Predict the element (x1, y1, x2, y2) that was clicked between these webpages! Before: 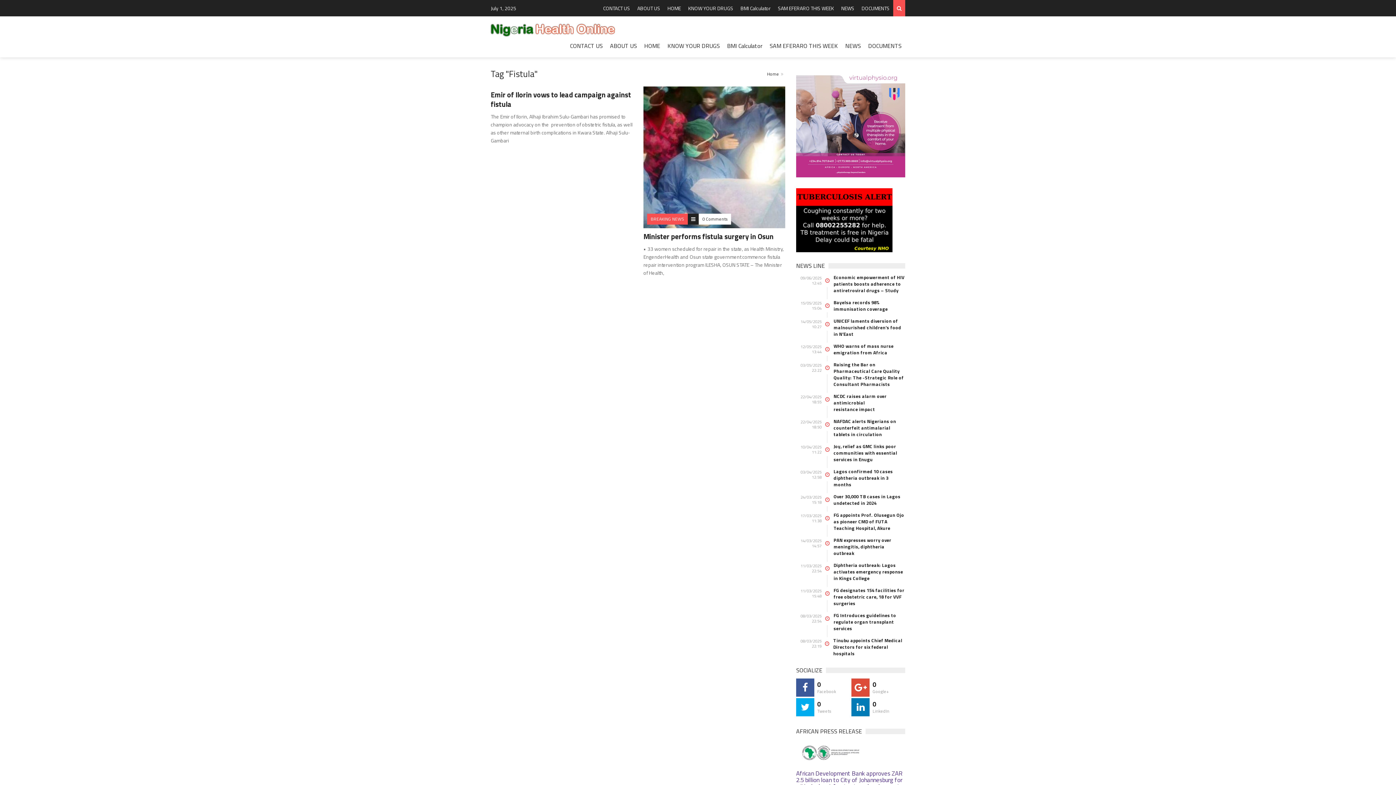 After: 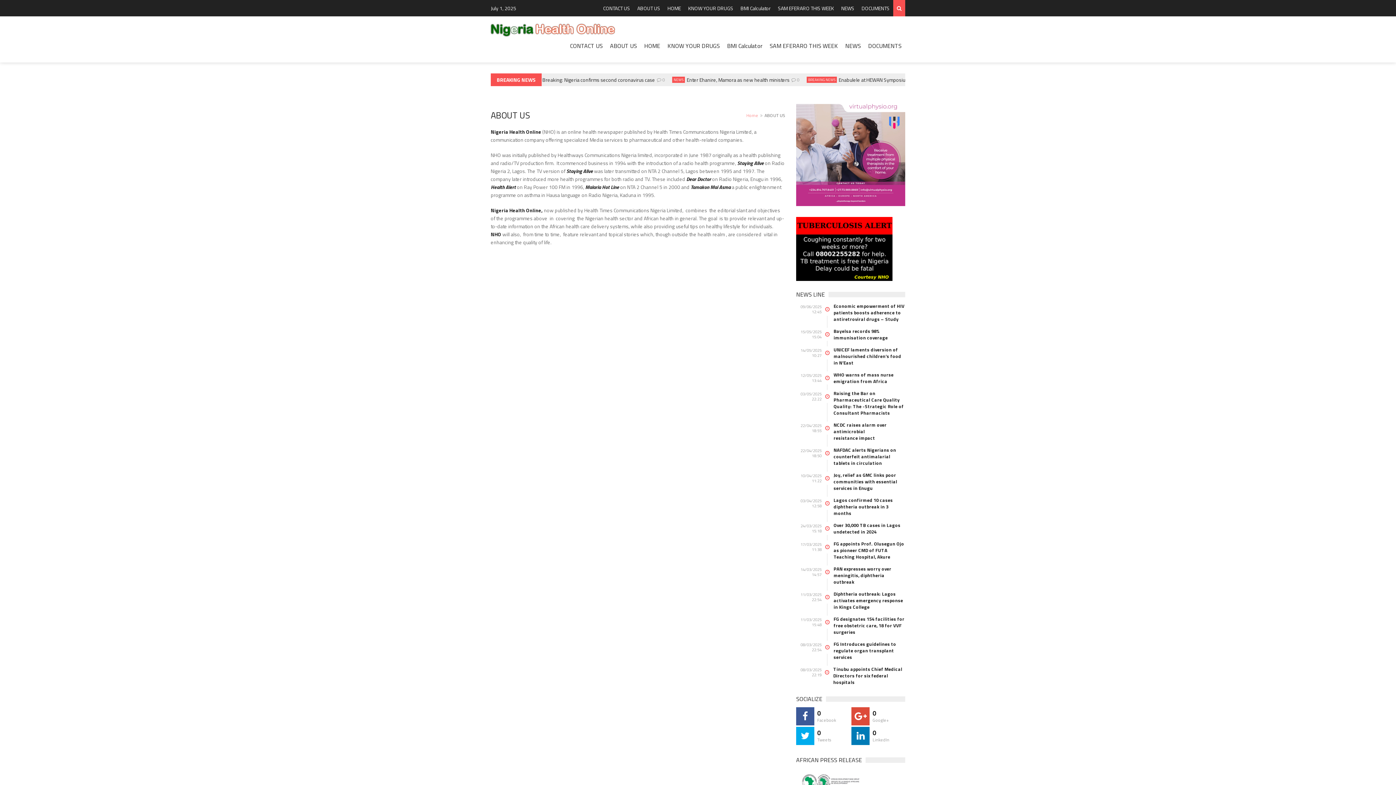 Action: bbox: (633, 0, 664, 16) label: ABOUT US